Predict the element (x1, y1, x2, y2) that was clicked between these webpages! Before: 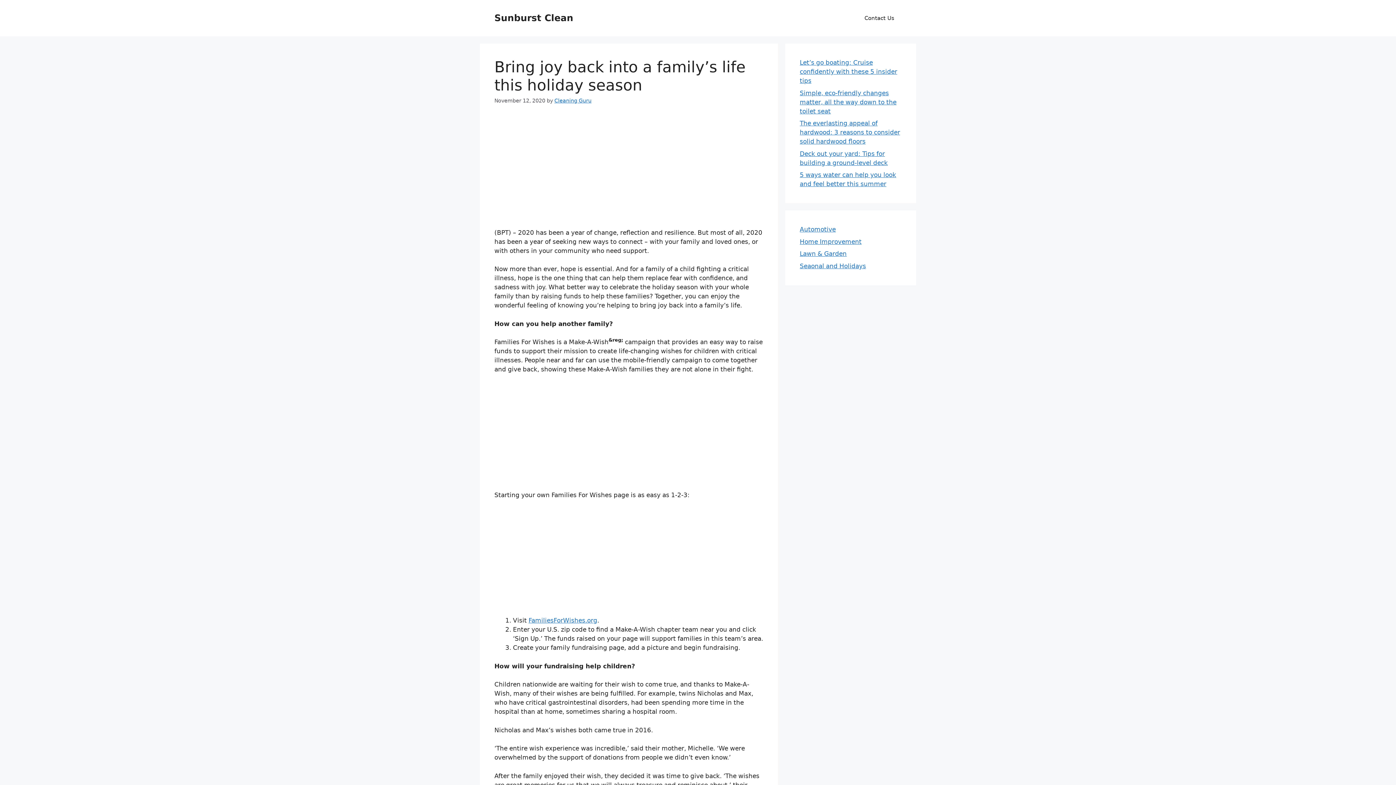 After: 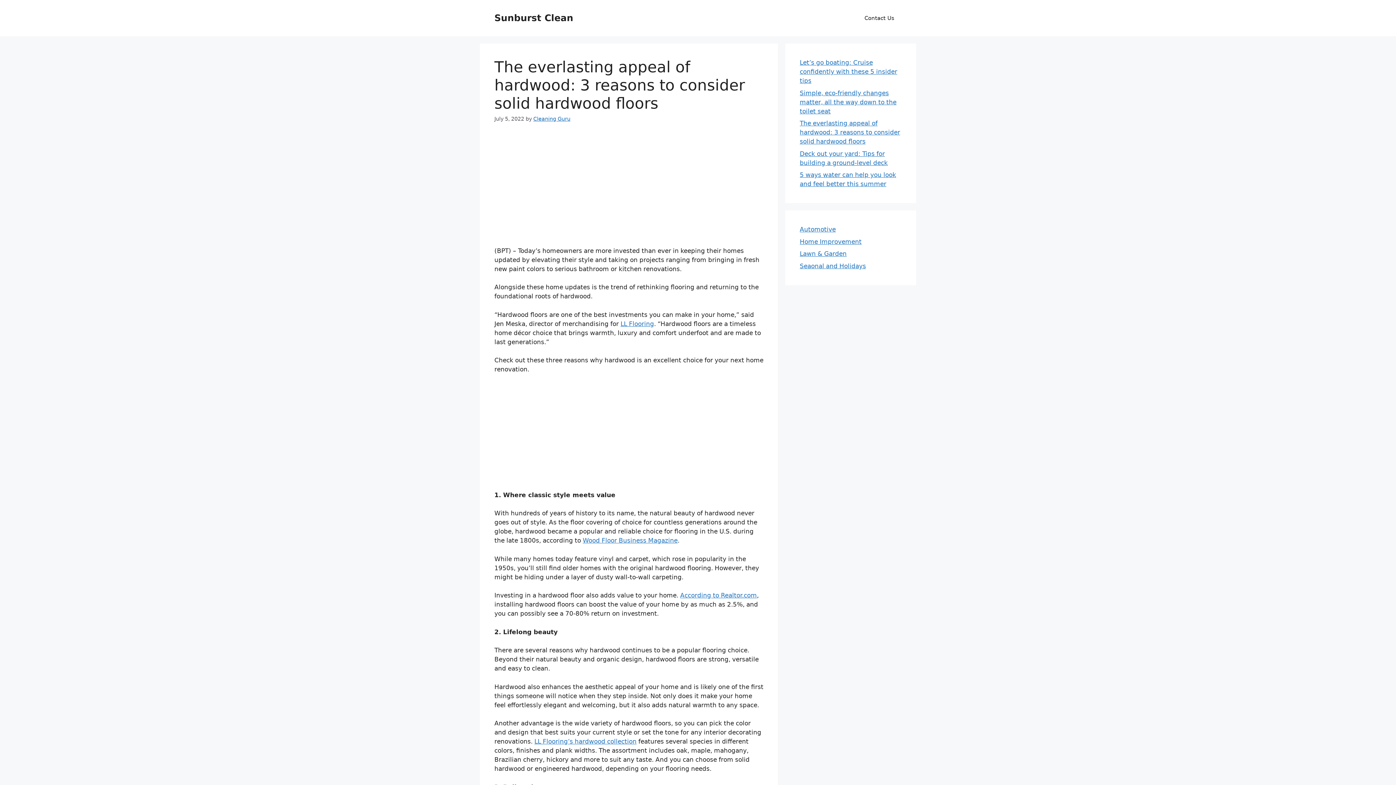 Action: label: The everlasting appeal of hardwood: 3 reasons to consider solid hardwood floors bbox: (800, 119, 900, 145)